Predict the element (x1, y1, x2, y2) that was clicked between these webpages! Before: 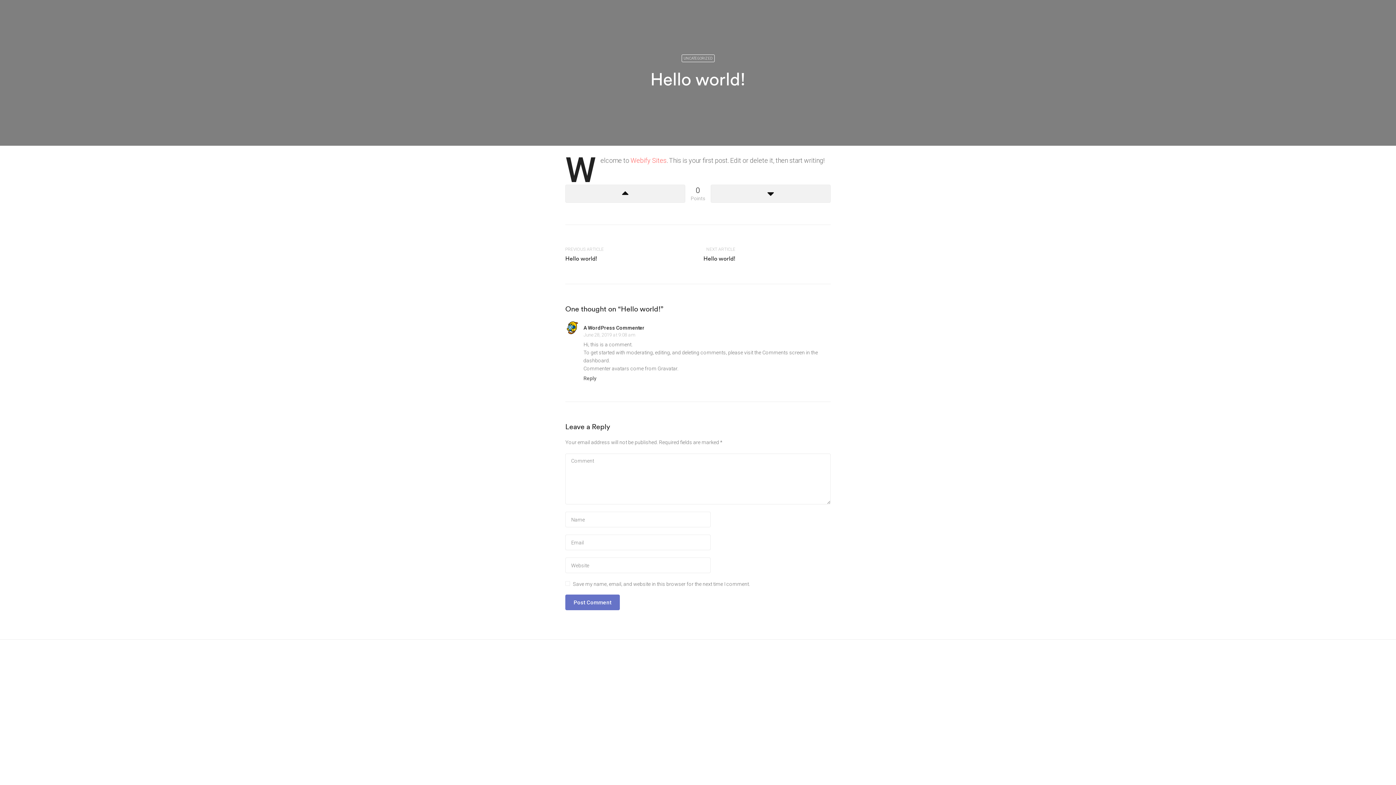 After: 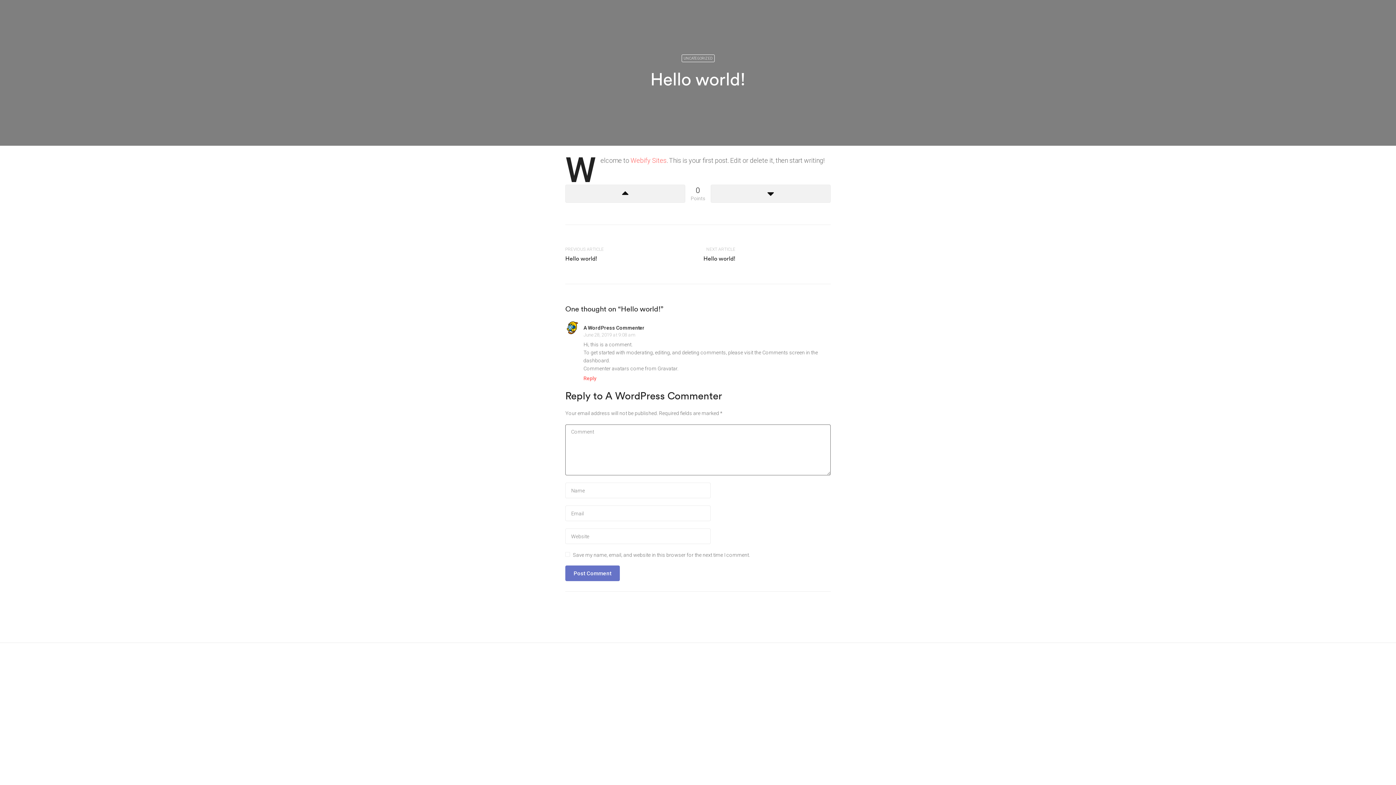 Action: label: Reply to A WordPress Commenter bbox: (583, 374, 596, 382)